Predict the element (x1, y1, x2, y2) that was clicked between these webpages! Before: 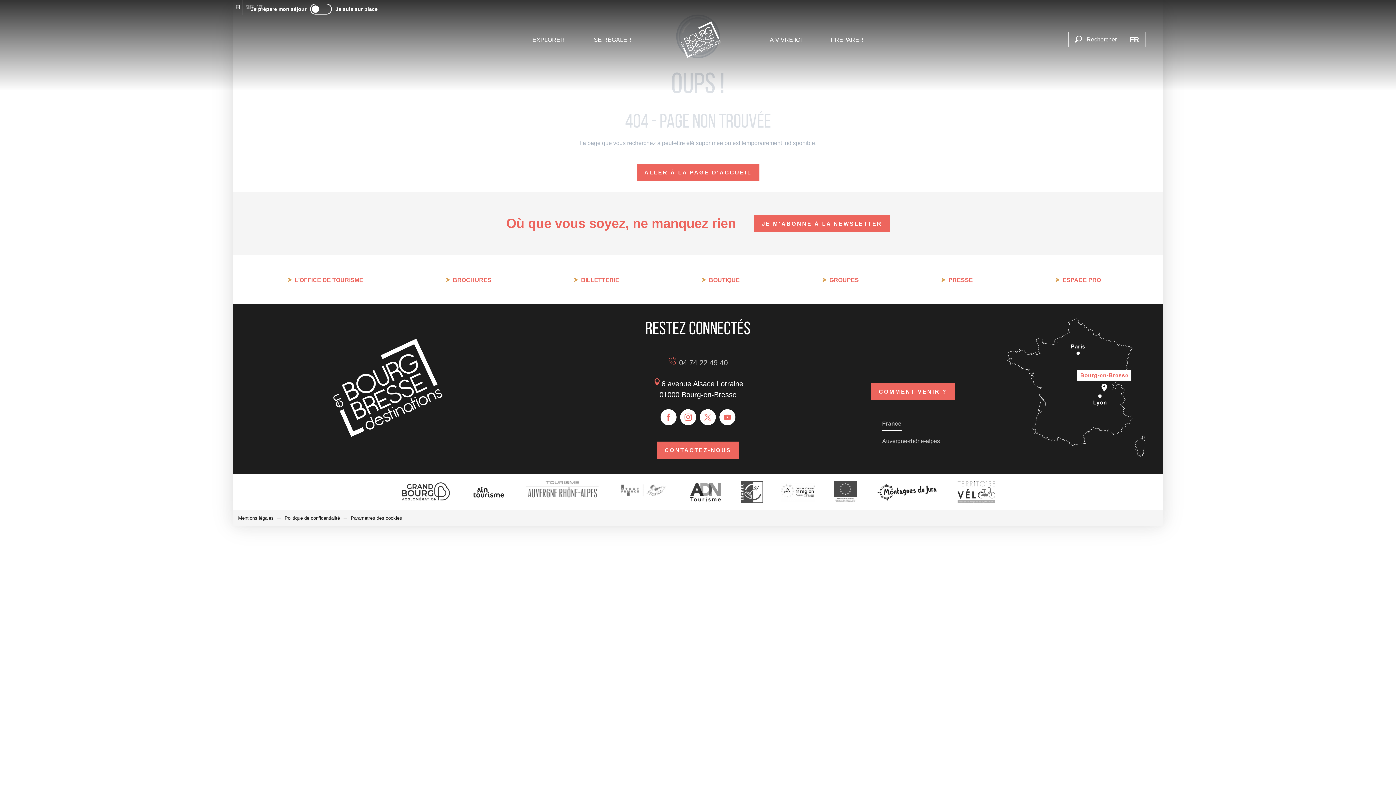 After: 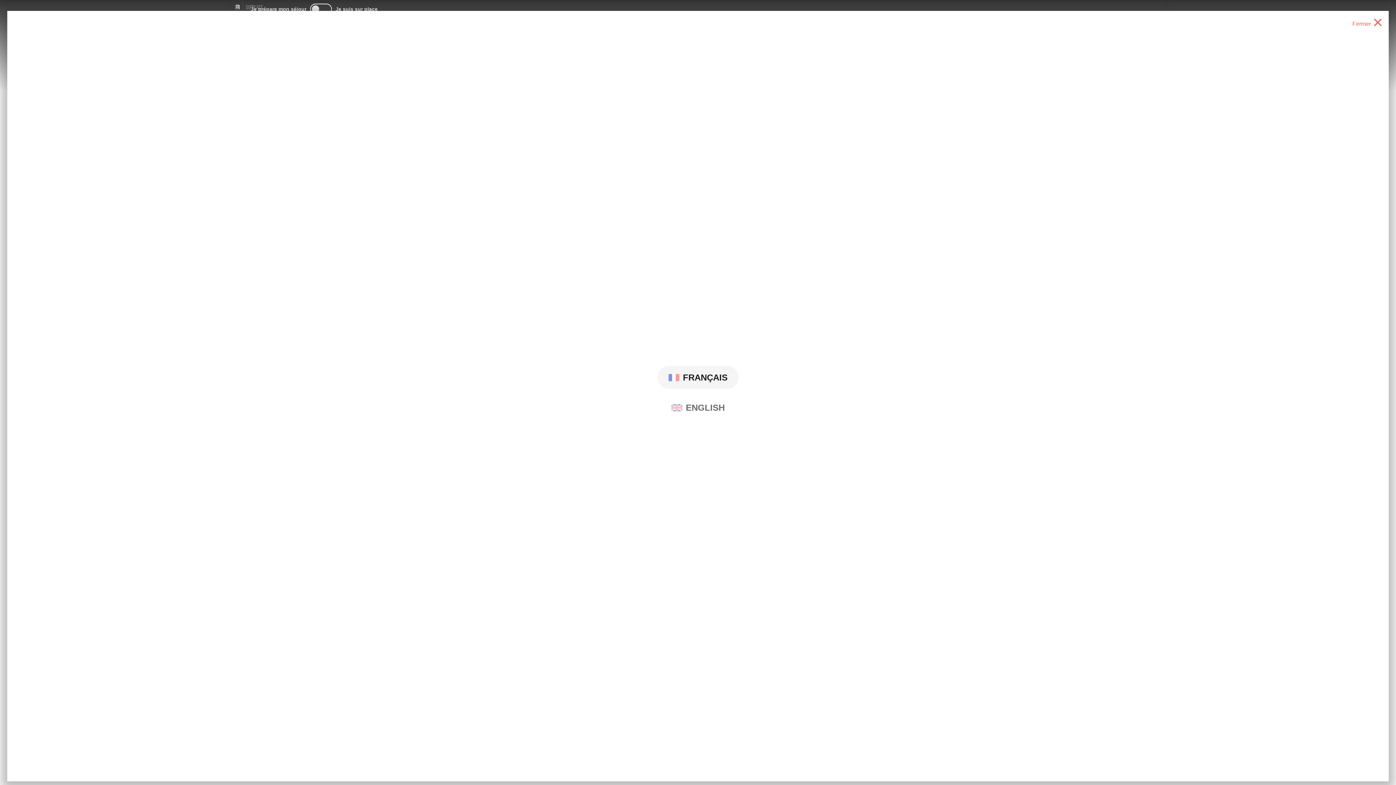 Action: bbox: (1126, 33, 1142, 46) label: Choix de la langue